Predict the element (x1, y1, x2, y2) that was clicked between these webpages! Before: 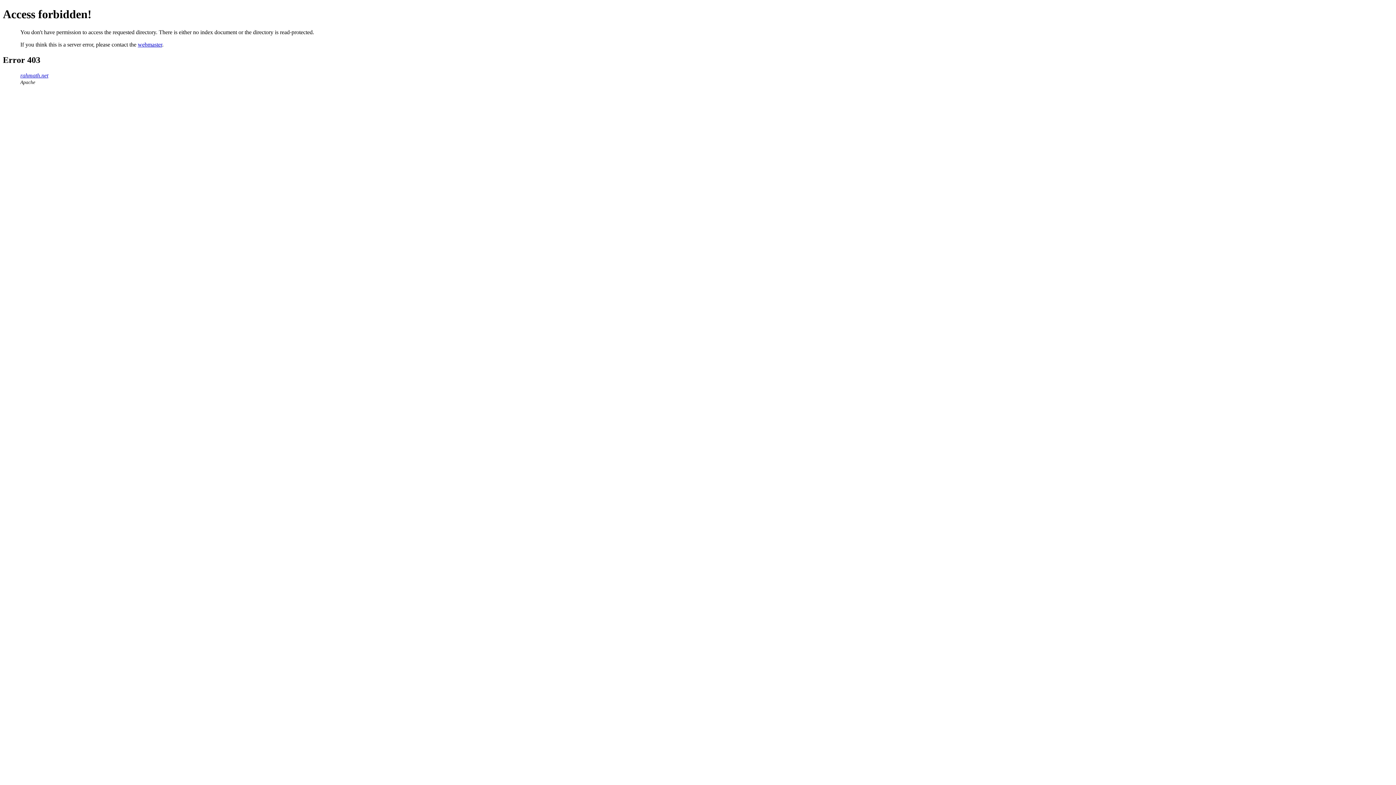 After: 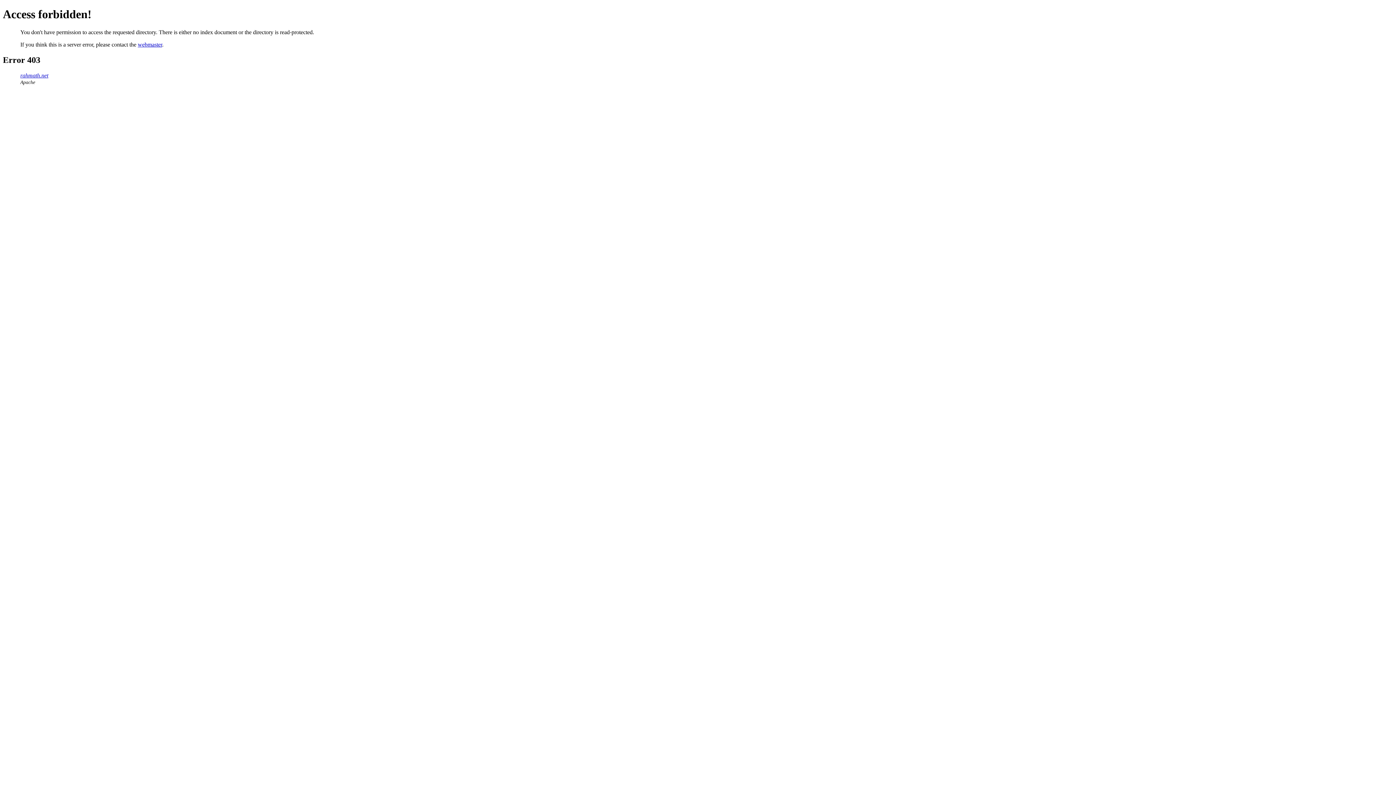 Action: bbox: (137, 41, 162, 47) label: webmaster